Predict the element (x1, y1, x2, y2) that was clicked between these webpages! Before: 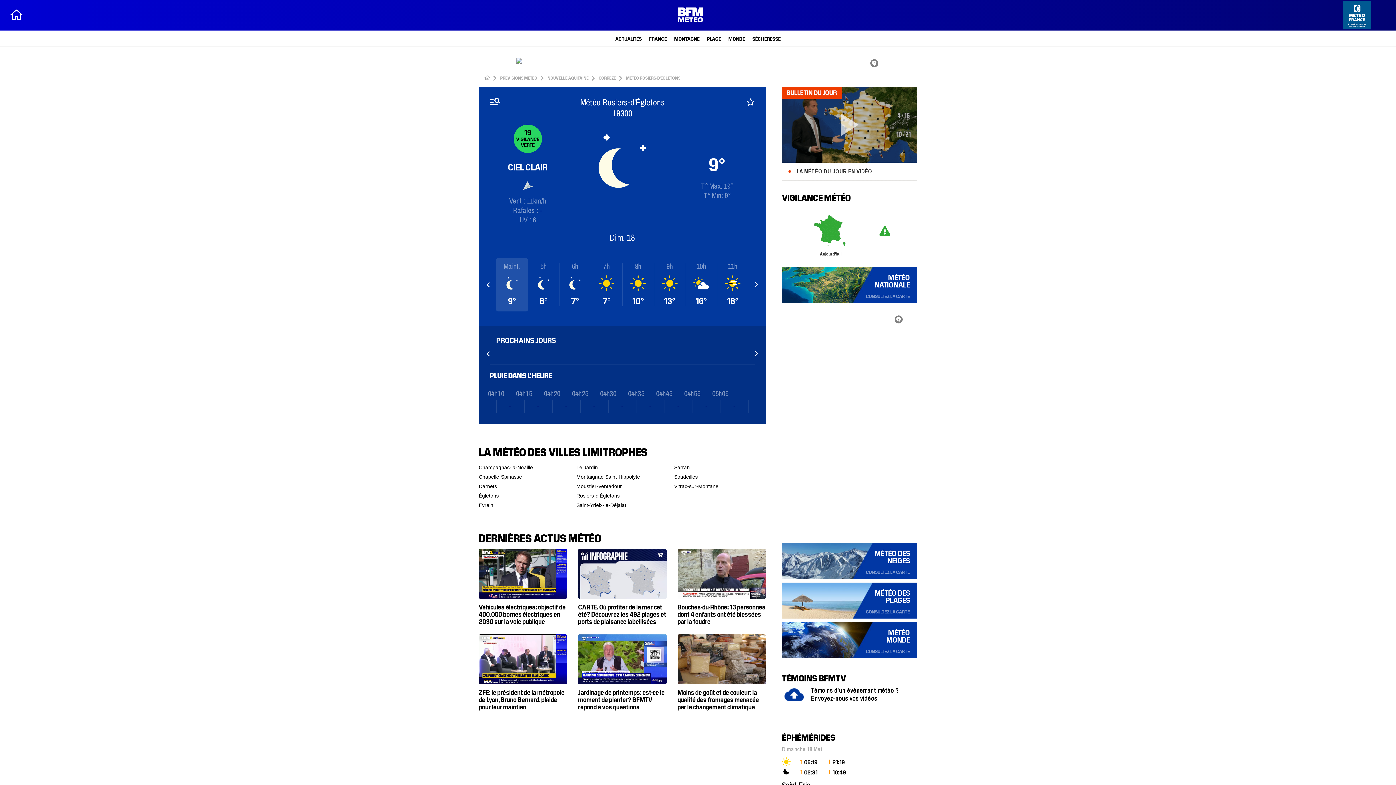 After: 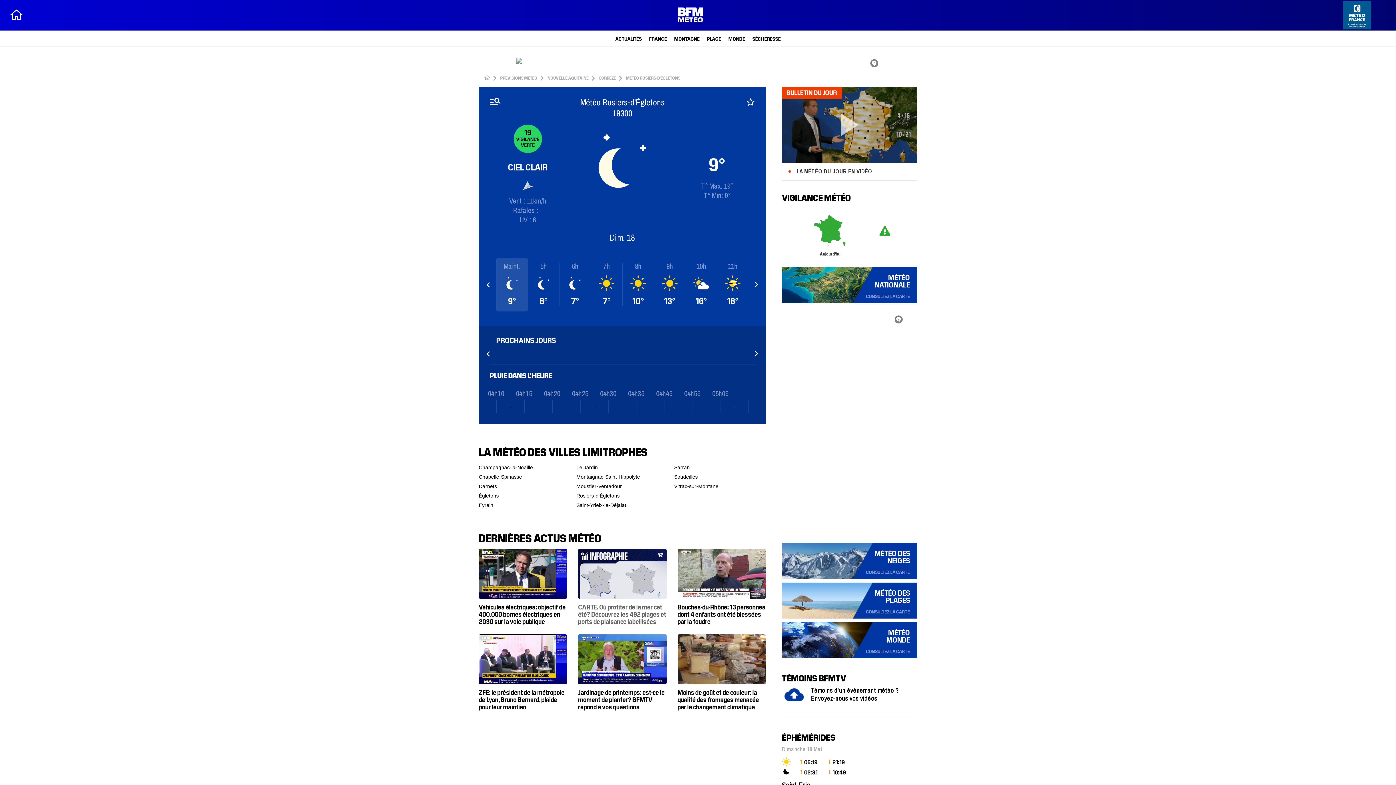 Action: bbox: (578, 495, 666, 572) label: CARTE. Où profiter de la mer cet été? Découvrez les 492 plages et ports de plaisance labellisées "Pavillon Bleu" en 2025